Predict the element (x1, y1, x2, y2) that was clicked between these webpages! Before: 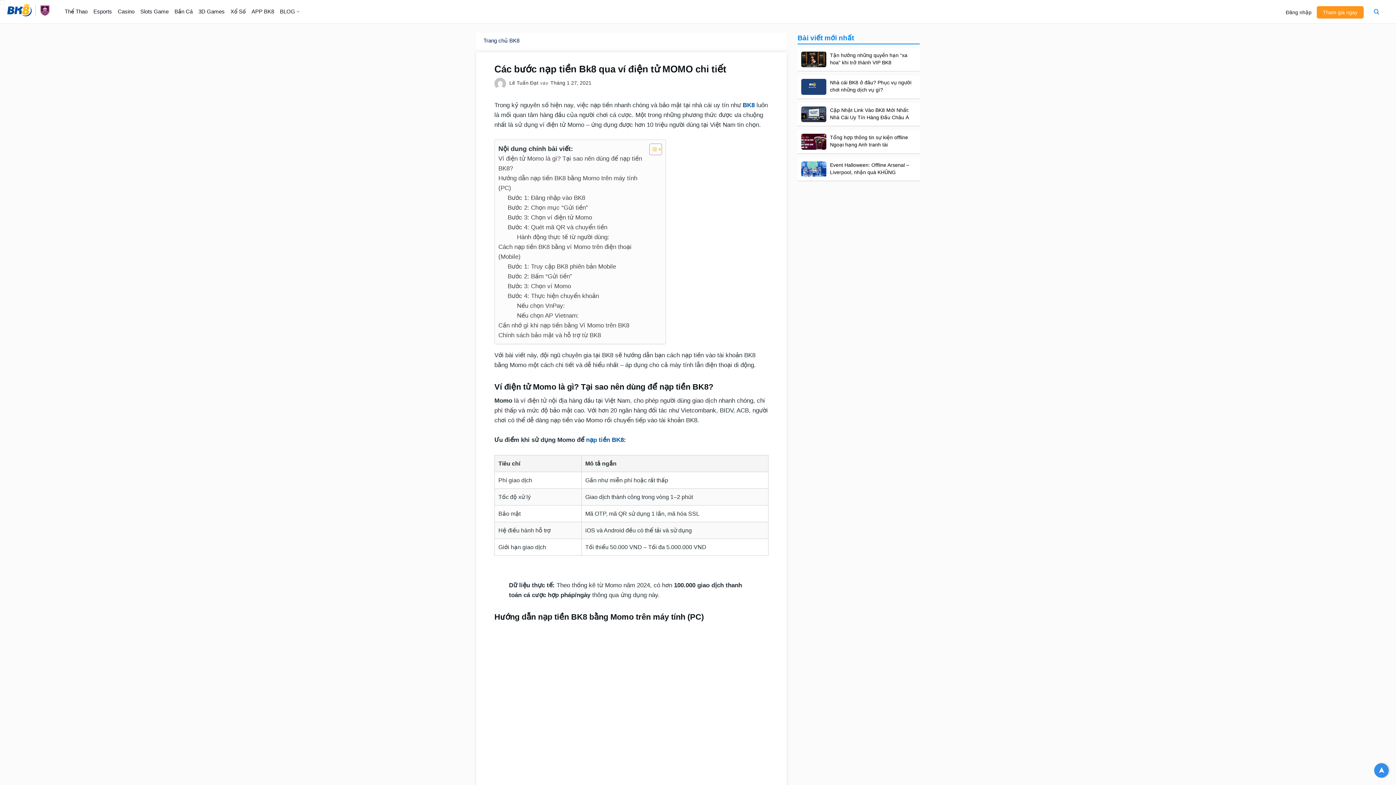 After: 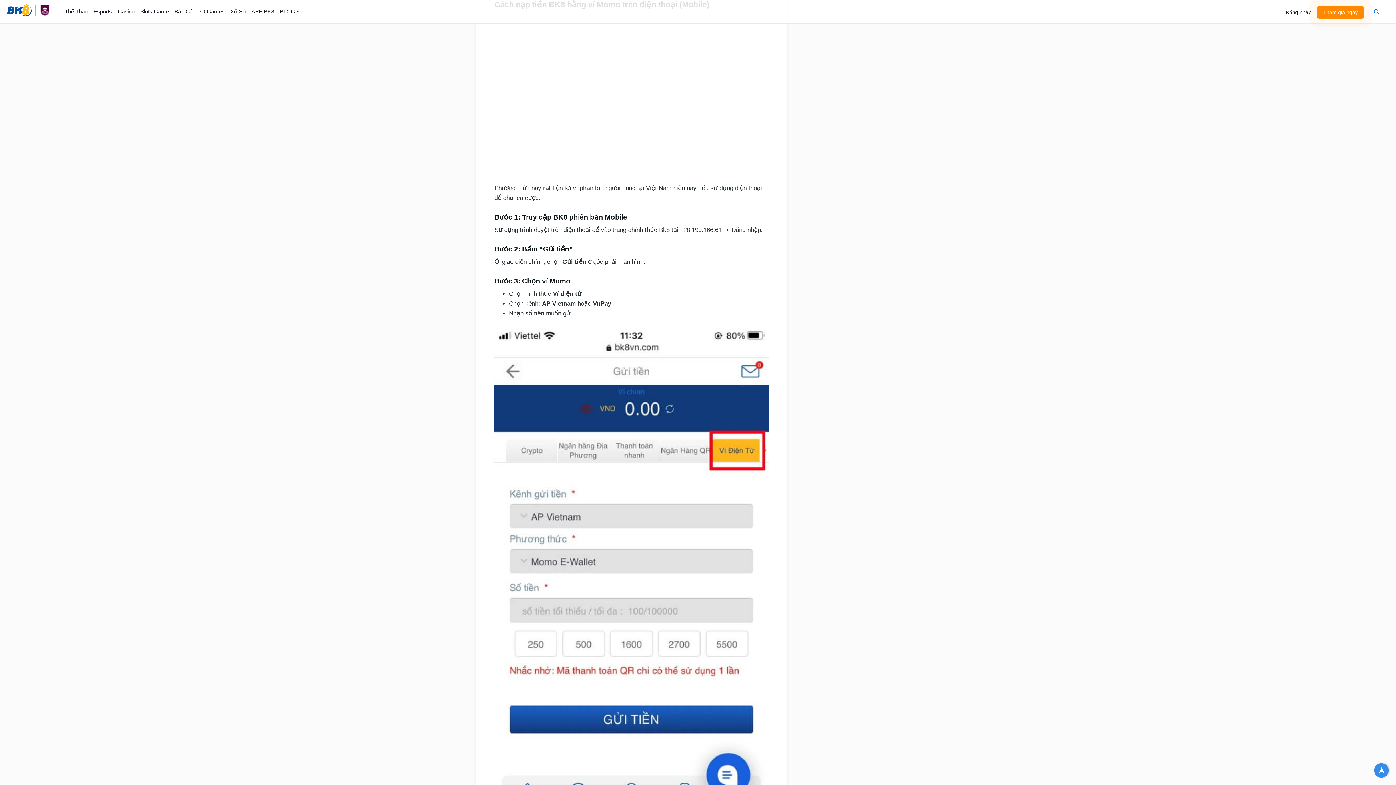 Action: bbox: (498, 242, 645, 261) label: Cách nạp tiền BK8 bằng ví Momo trên điện thoại (Mobile)